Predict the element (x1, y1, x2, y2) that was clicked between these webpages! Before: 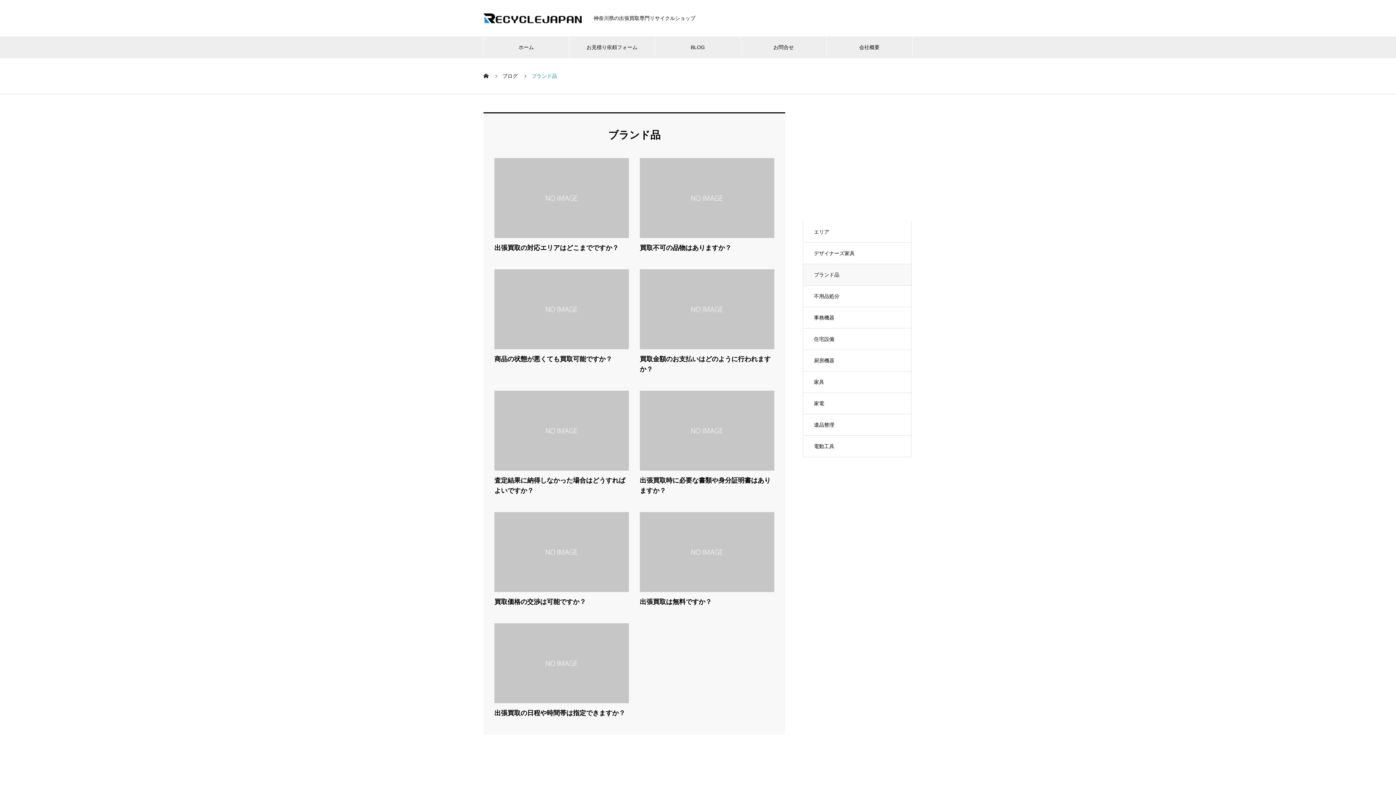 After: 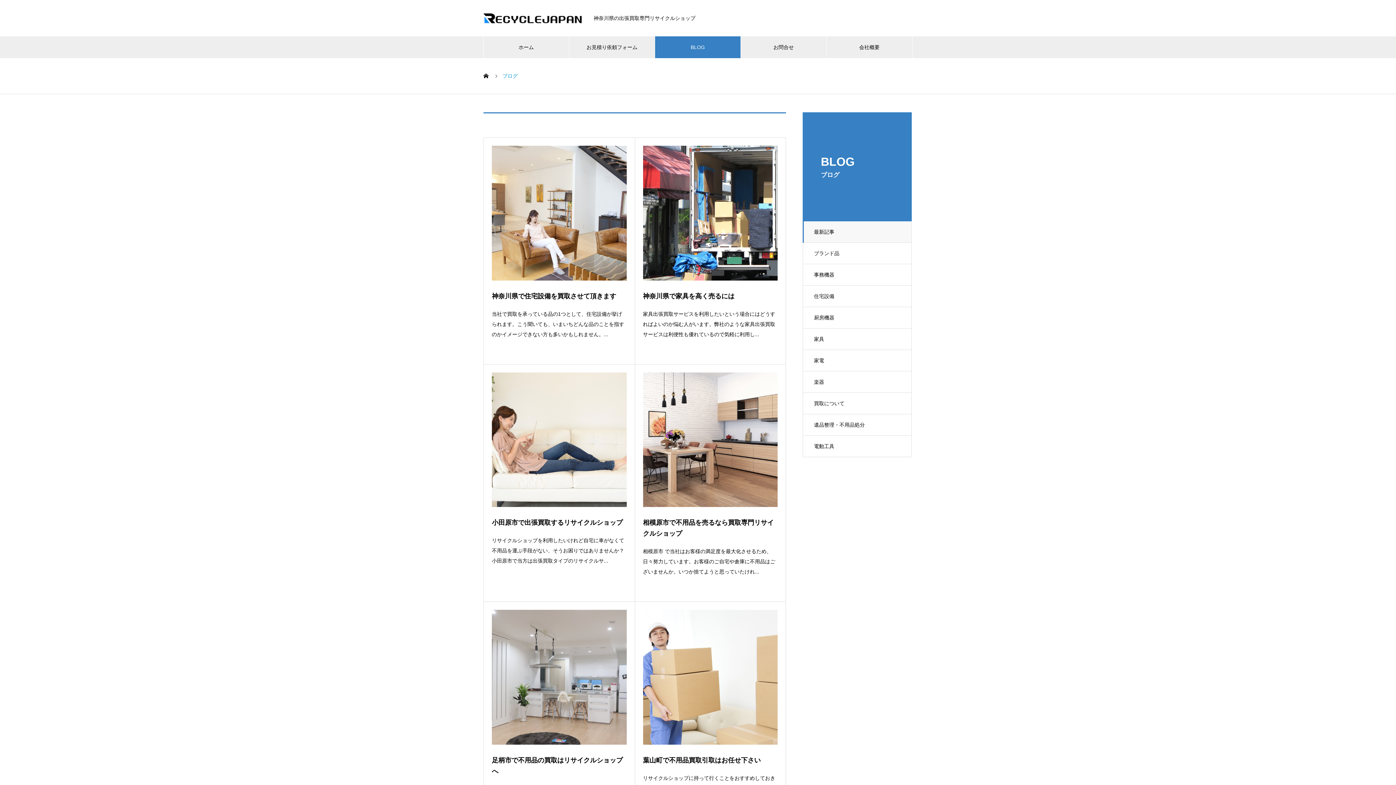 Action: label: BLOG bbox: (655, 36, 740, 58)